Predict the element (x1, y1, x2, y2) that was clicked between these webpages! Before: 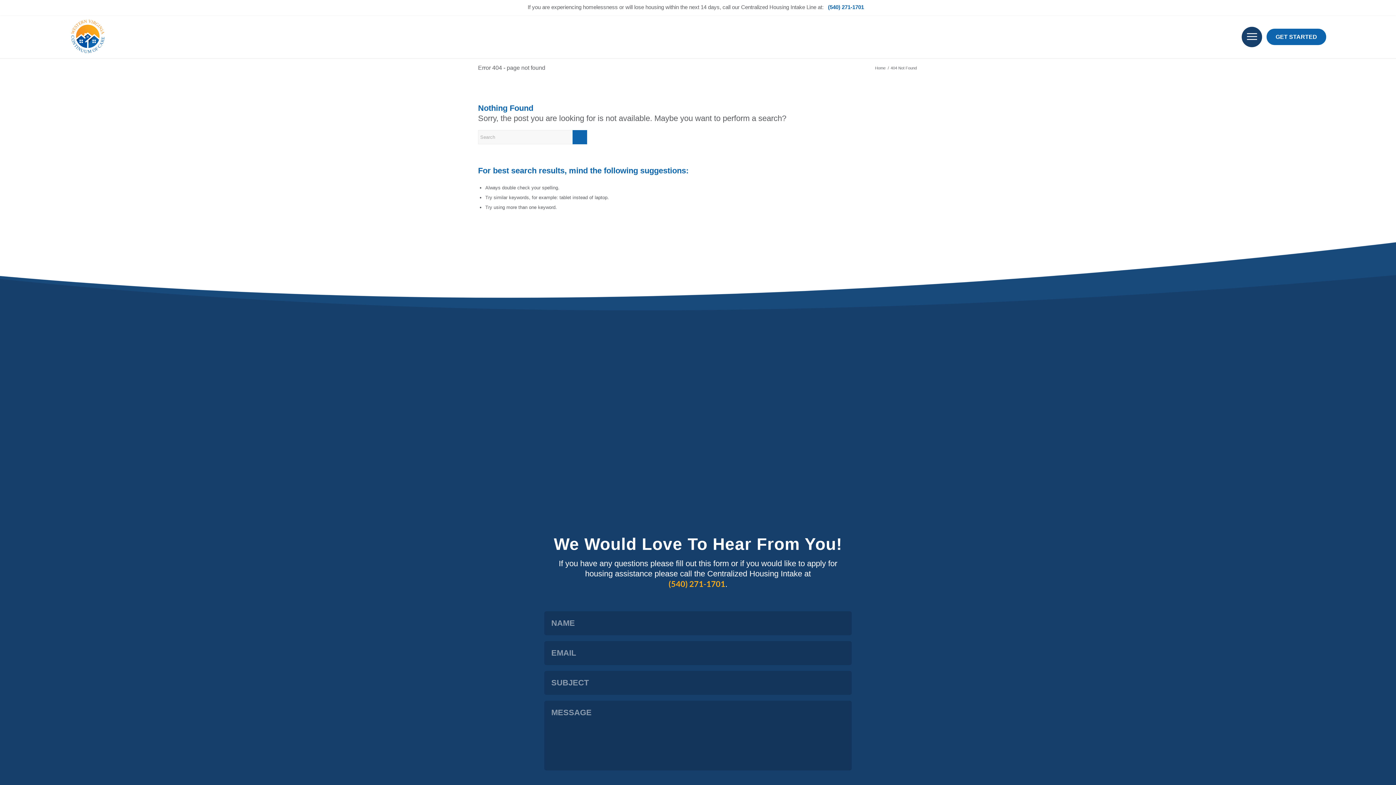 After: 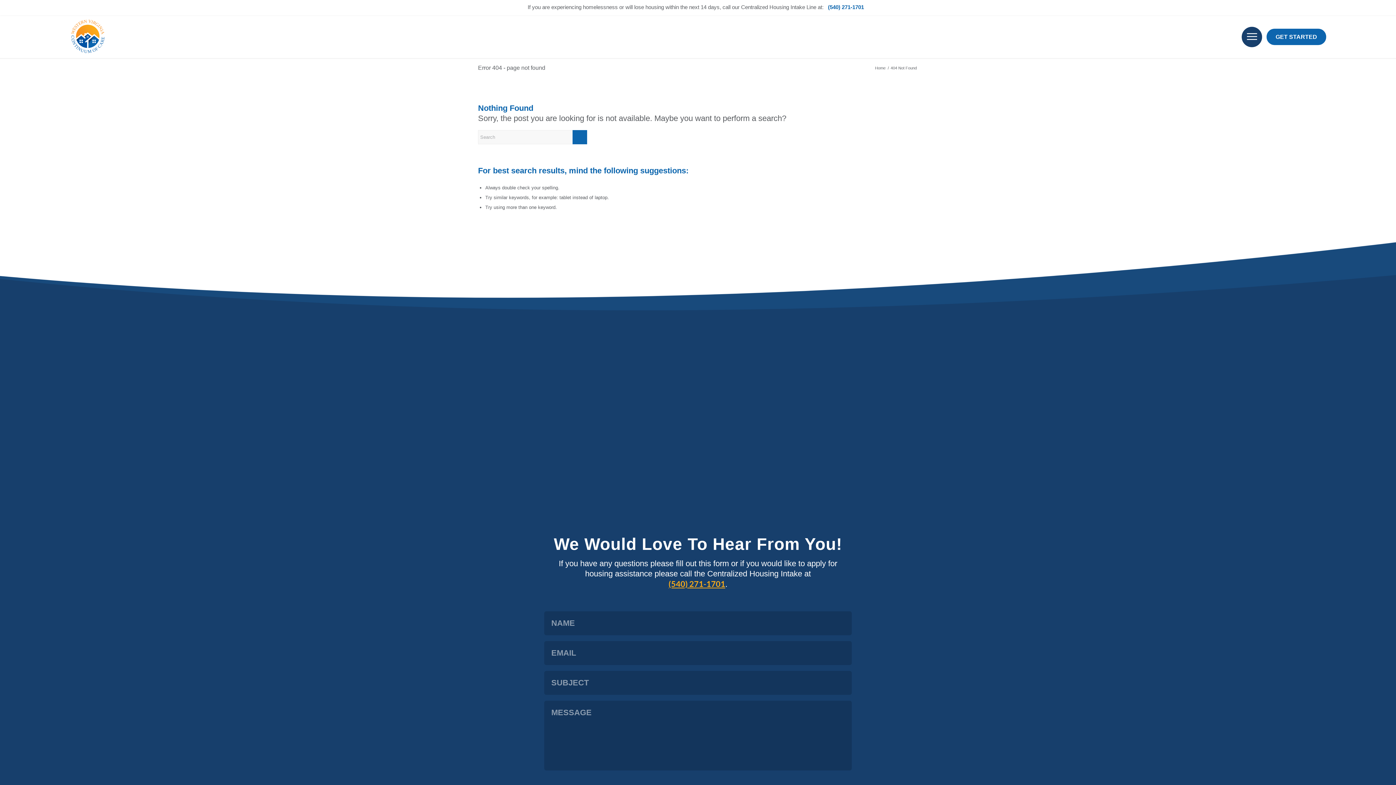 Action: label: (540) 271-1701 bbox: (668, 579, 725, 589)